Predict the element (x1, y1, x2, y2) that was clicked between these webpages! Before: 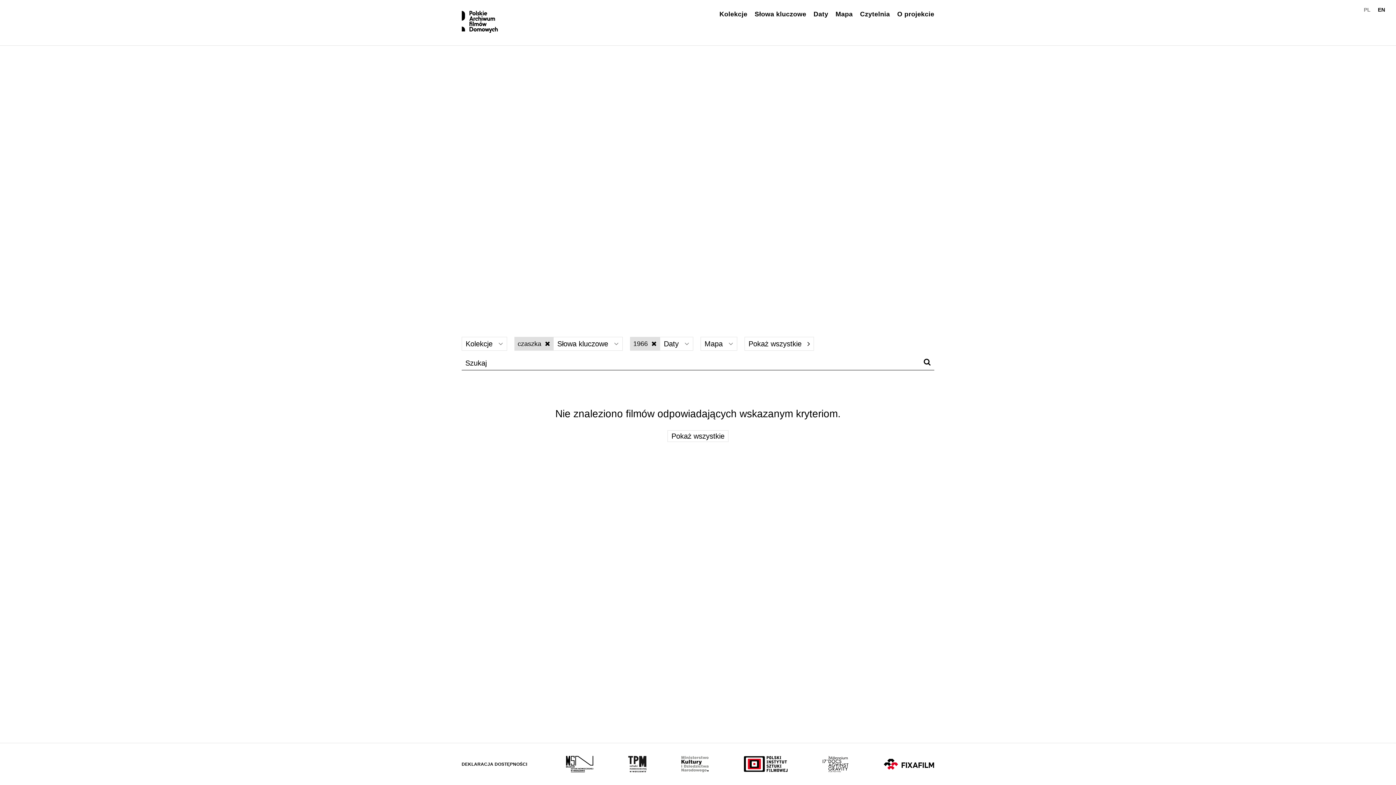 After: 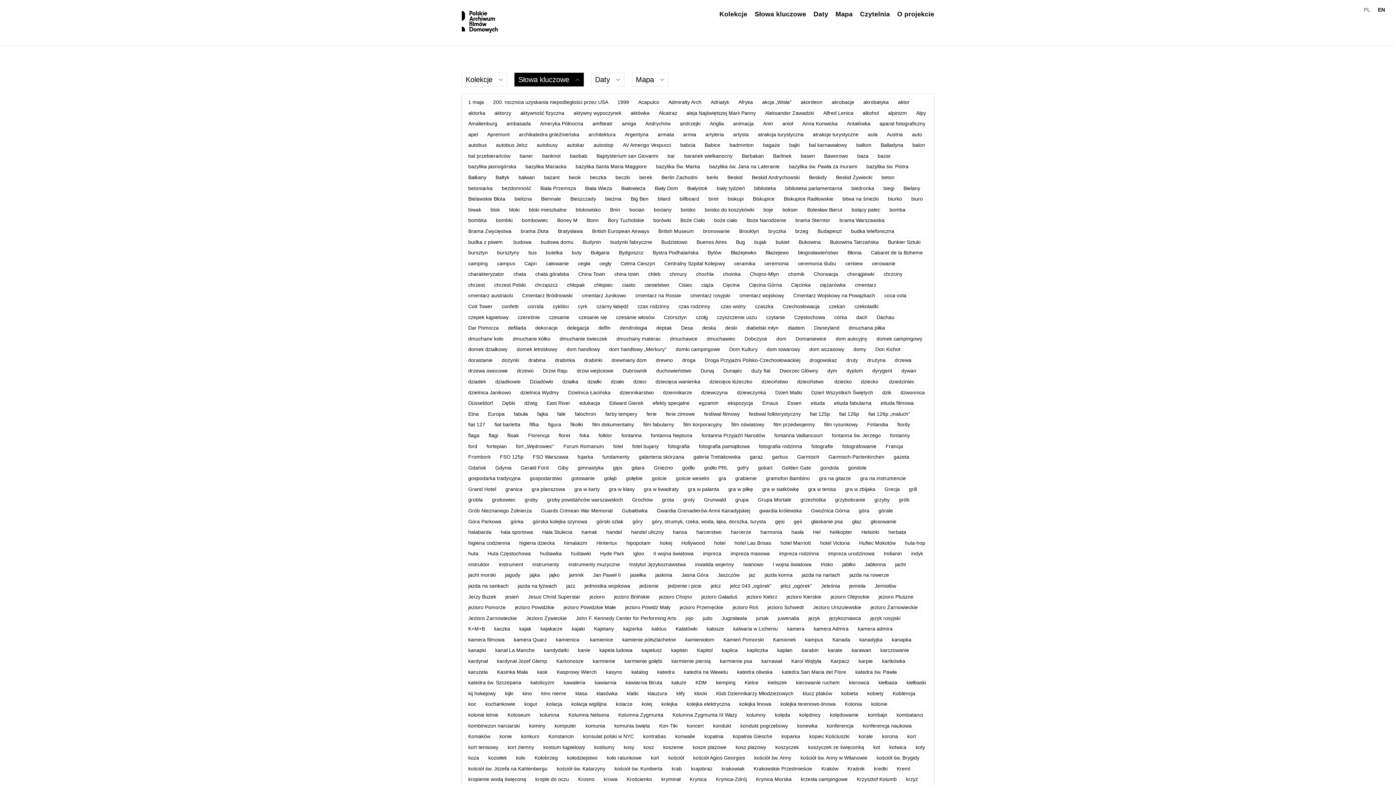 Action: bbox: (754, 10, 806, 17) label: Słowa kluczowe